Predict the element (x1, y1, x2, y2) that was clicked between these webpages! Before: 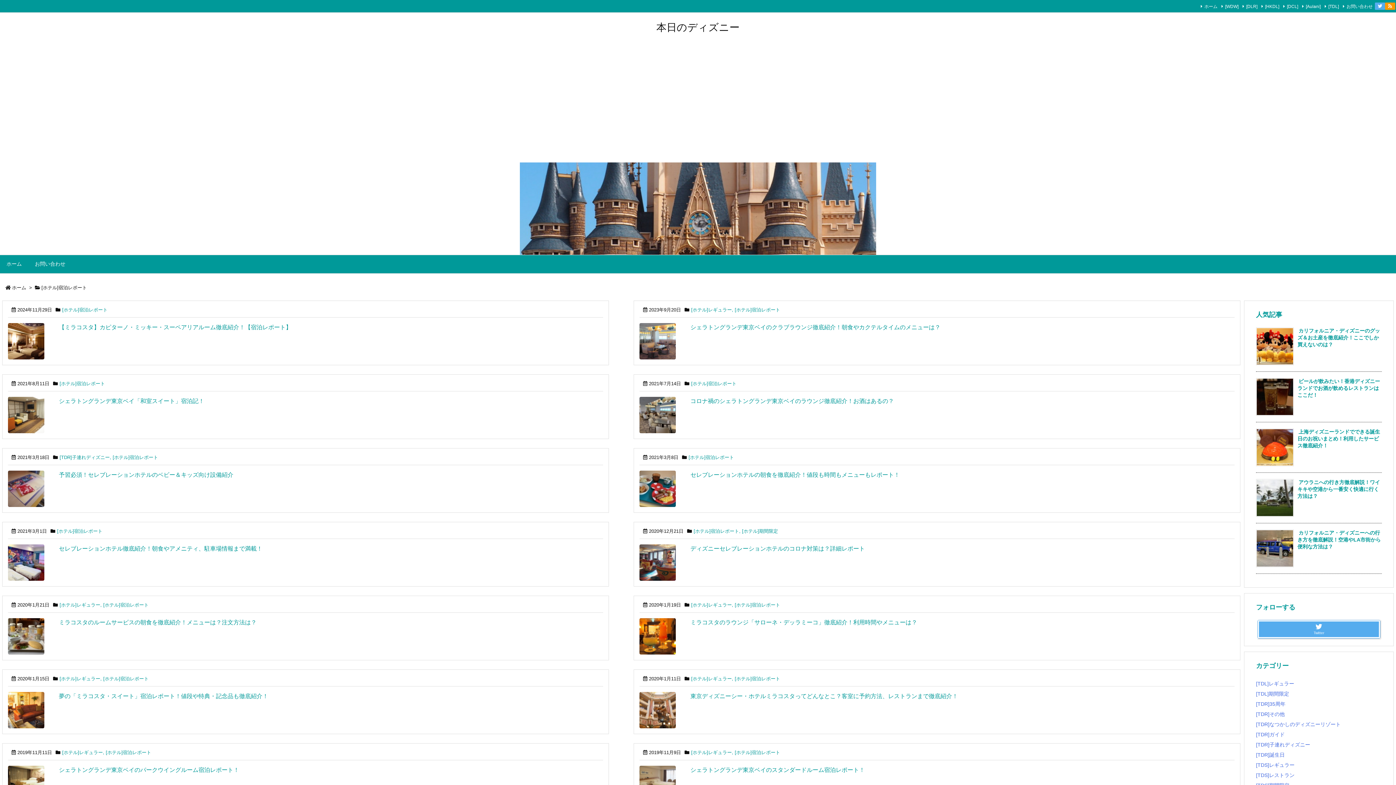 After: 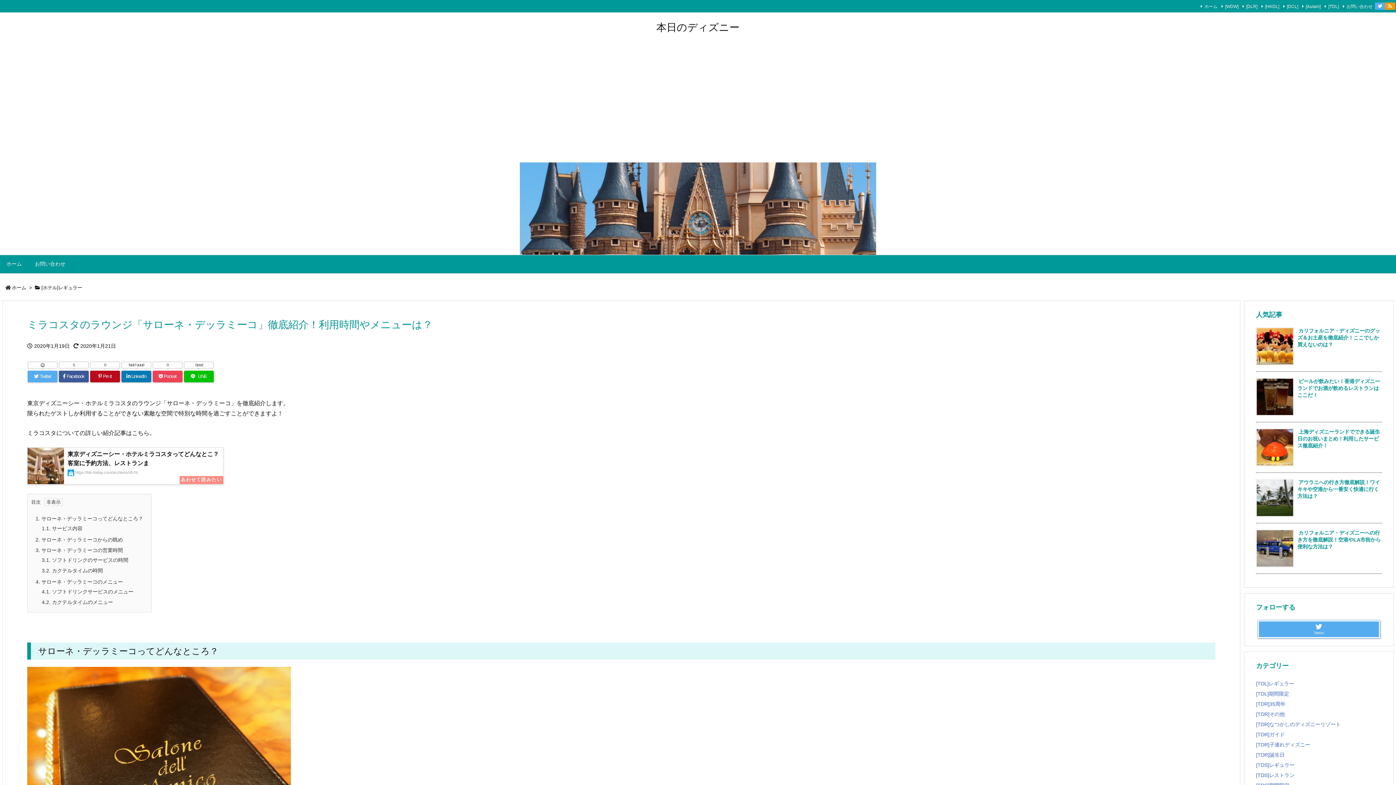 Action: bbox: (690, 619, 917, 625) label: ミラコスタのラウンジ「サローネ・デッラミーコ」徹底紹介！利用時間やメニューは？